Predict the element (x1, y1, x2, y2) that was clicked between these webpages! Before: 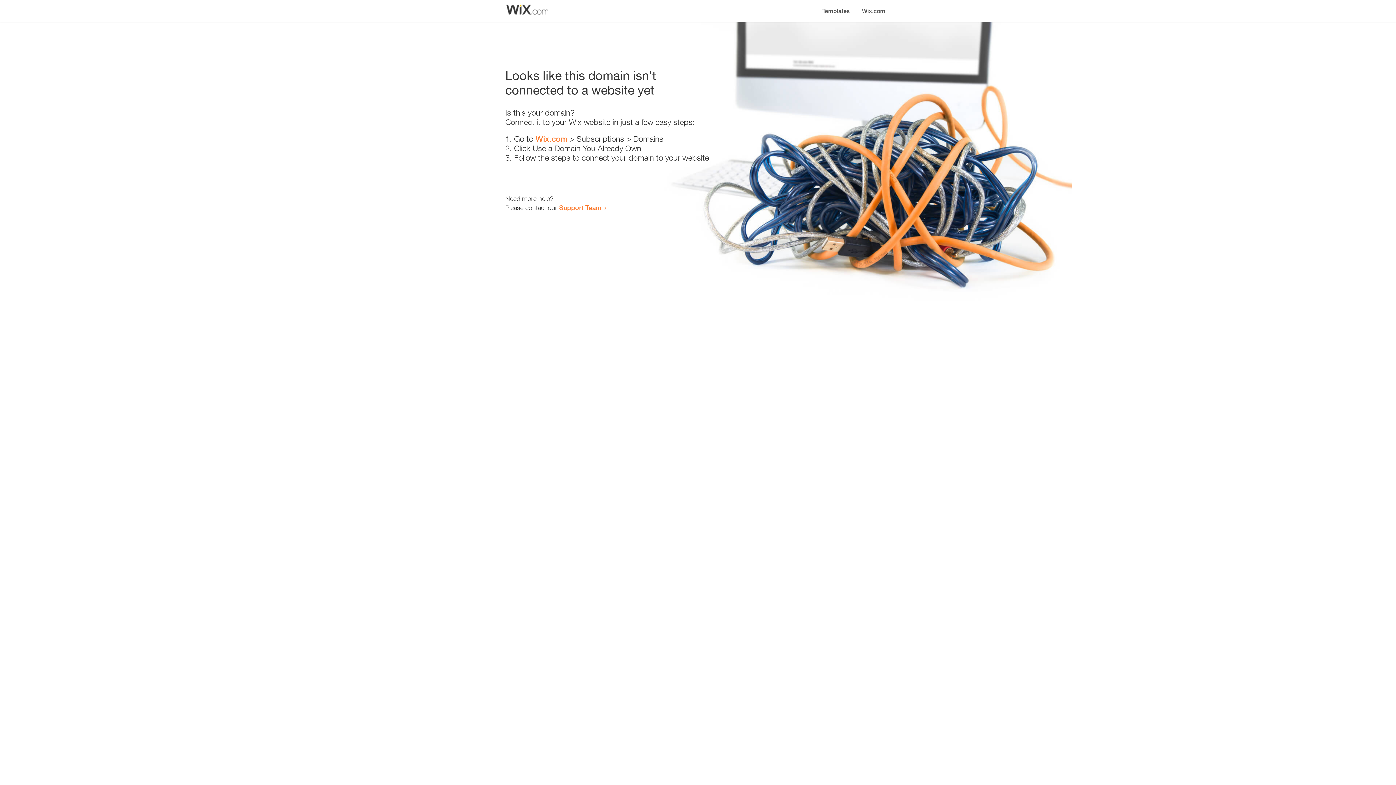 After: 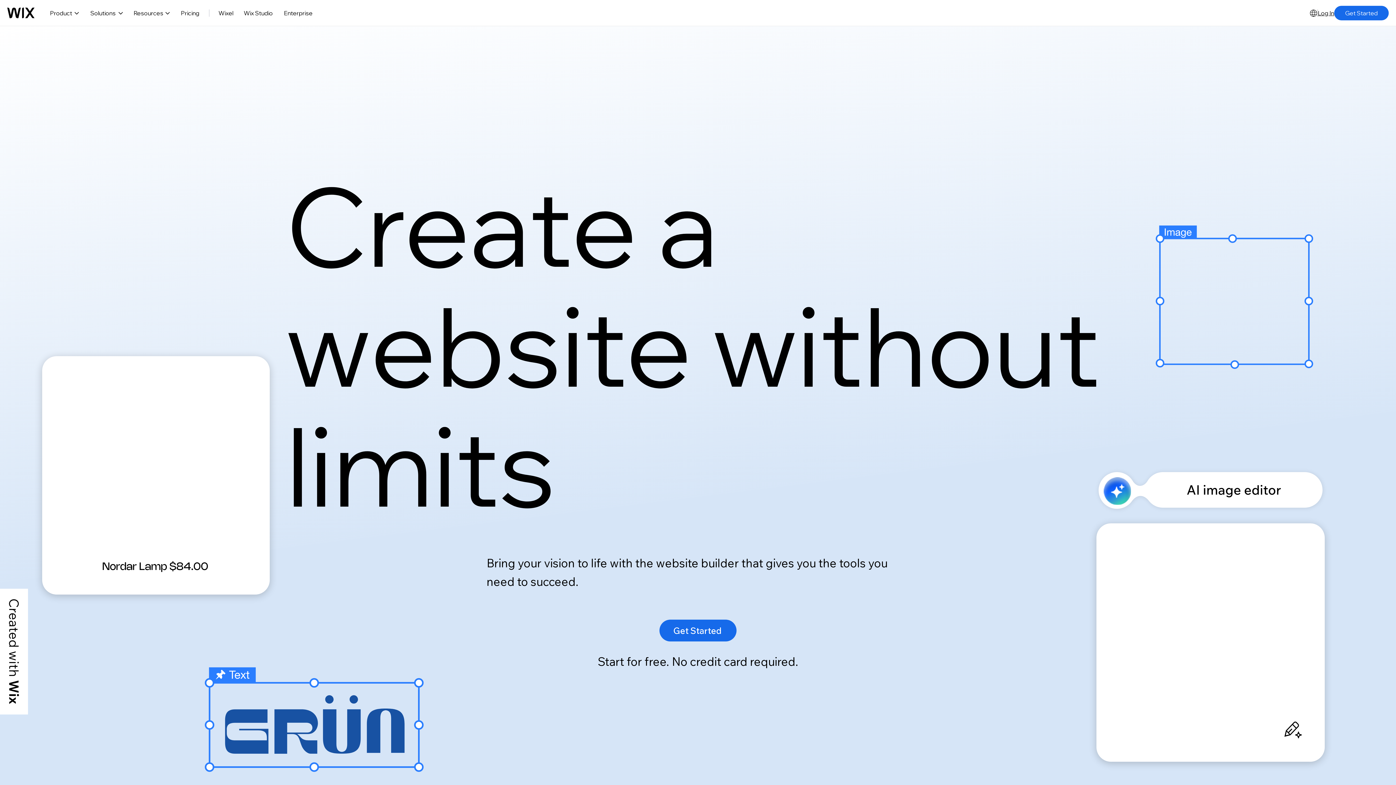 Action: bbox: (535, 134, 567, 143) label: Wix.com